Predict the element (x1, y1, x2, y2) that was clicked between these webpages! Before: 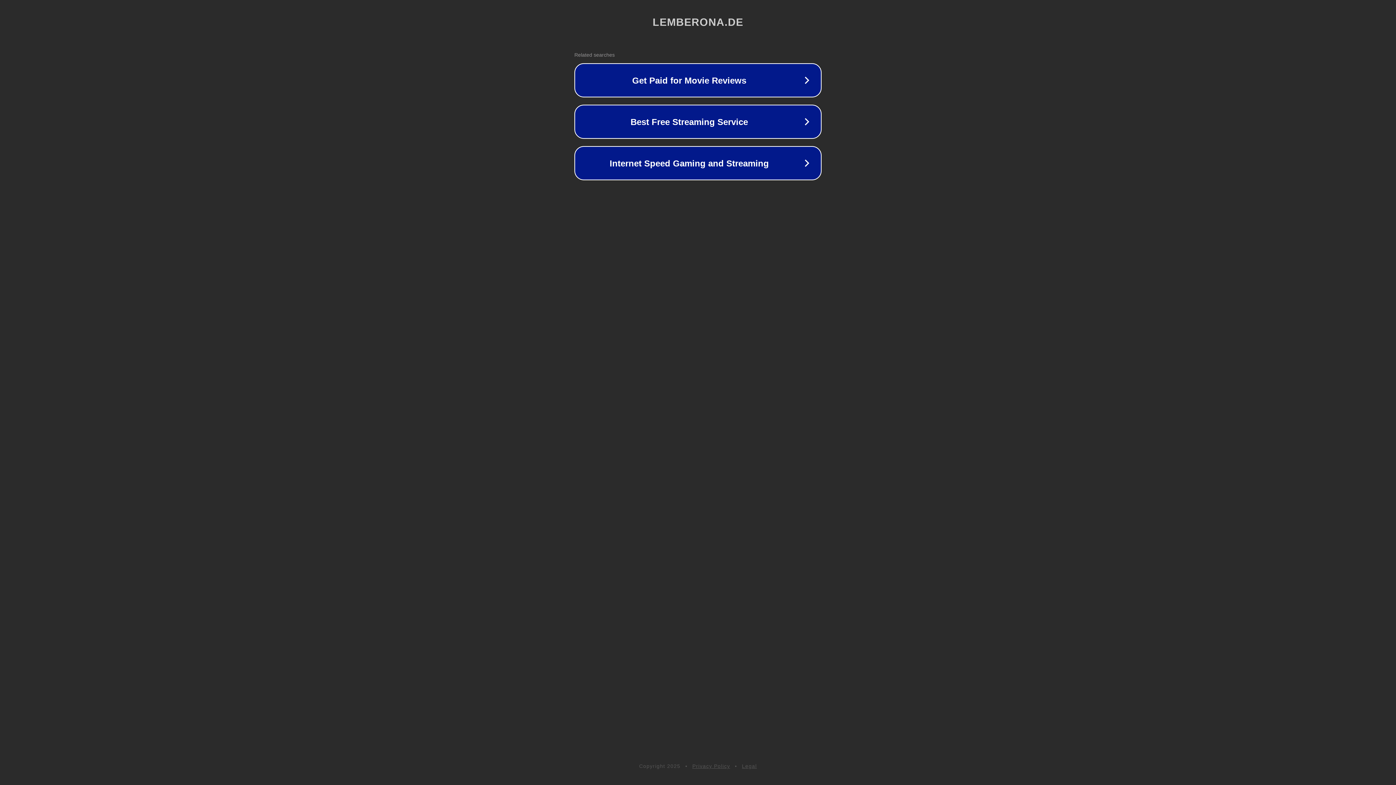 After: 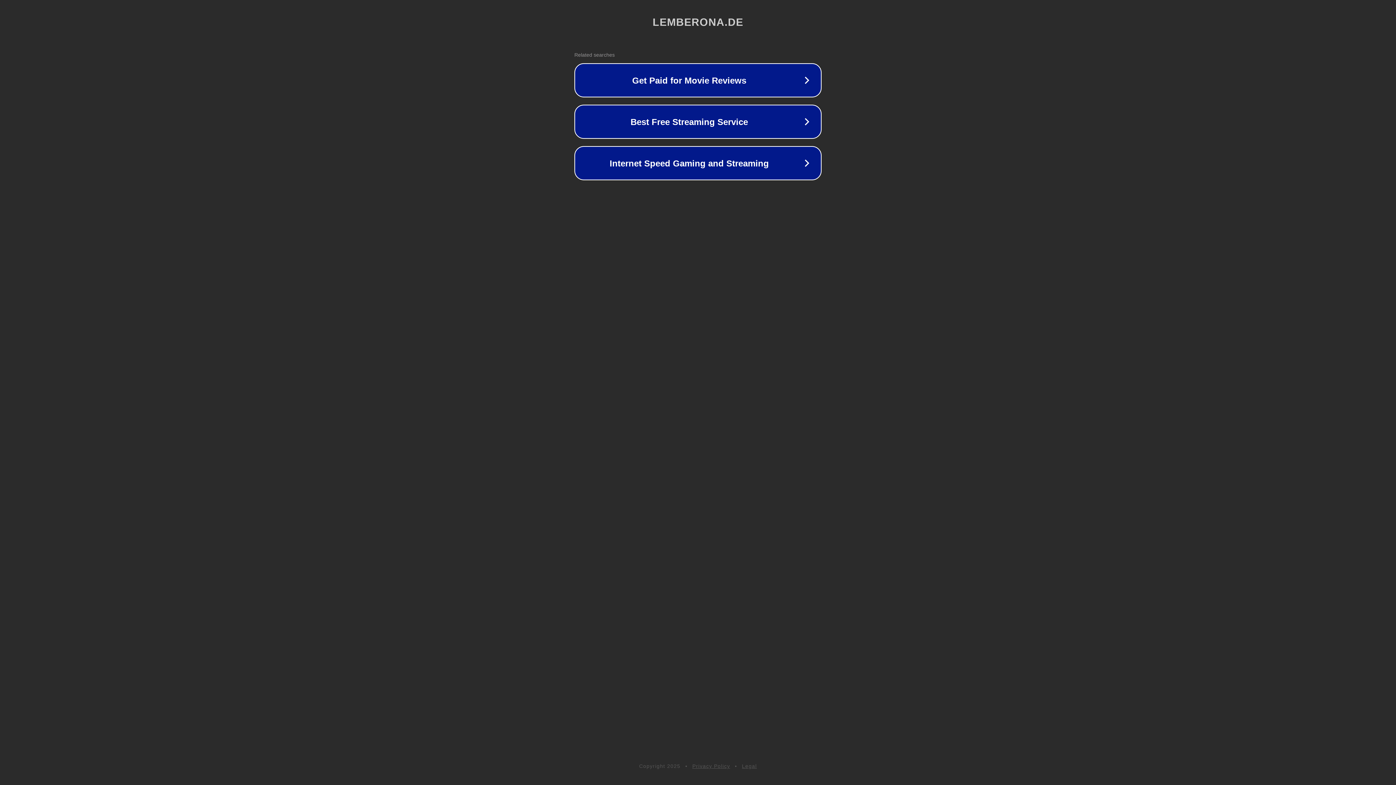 Action: label: Legal bbox: (742, 763, 757, 769)